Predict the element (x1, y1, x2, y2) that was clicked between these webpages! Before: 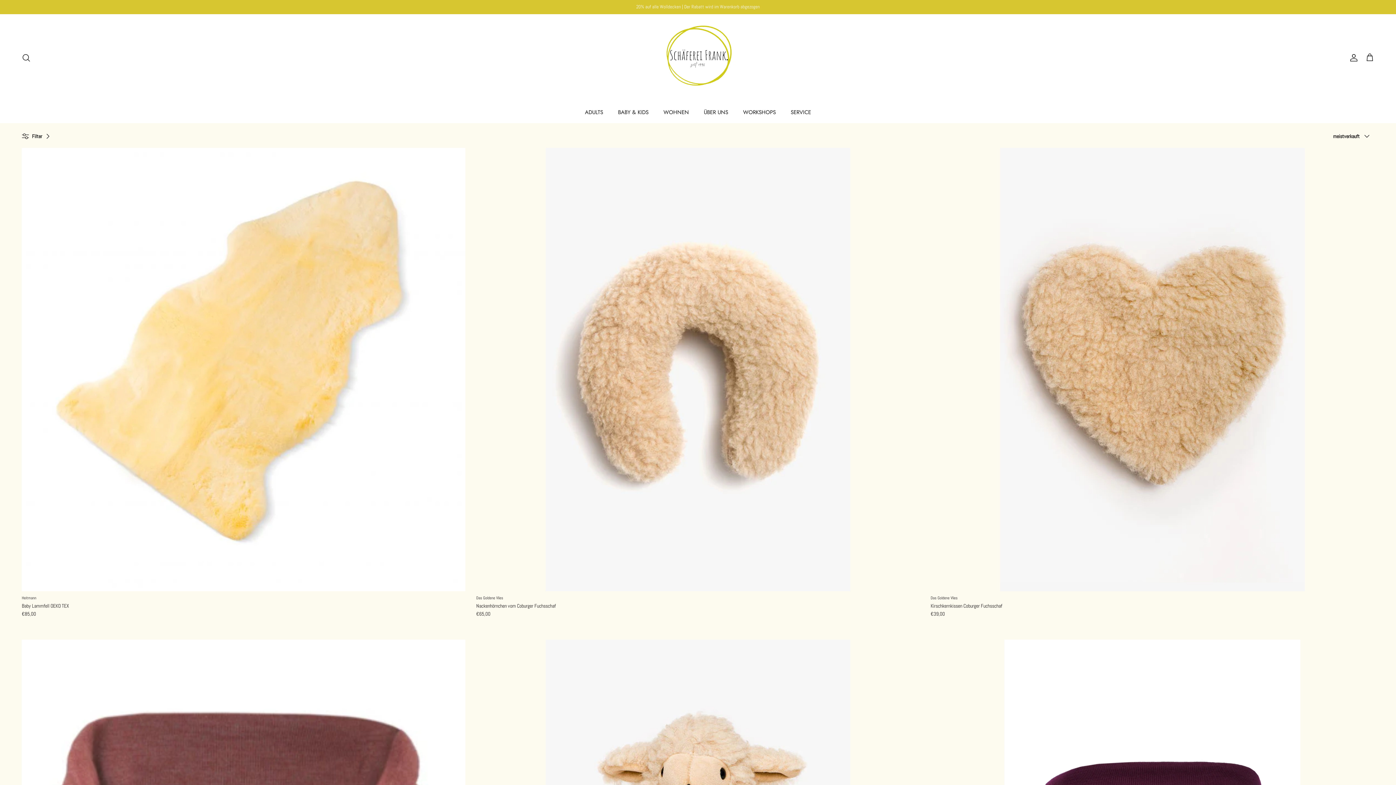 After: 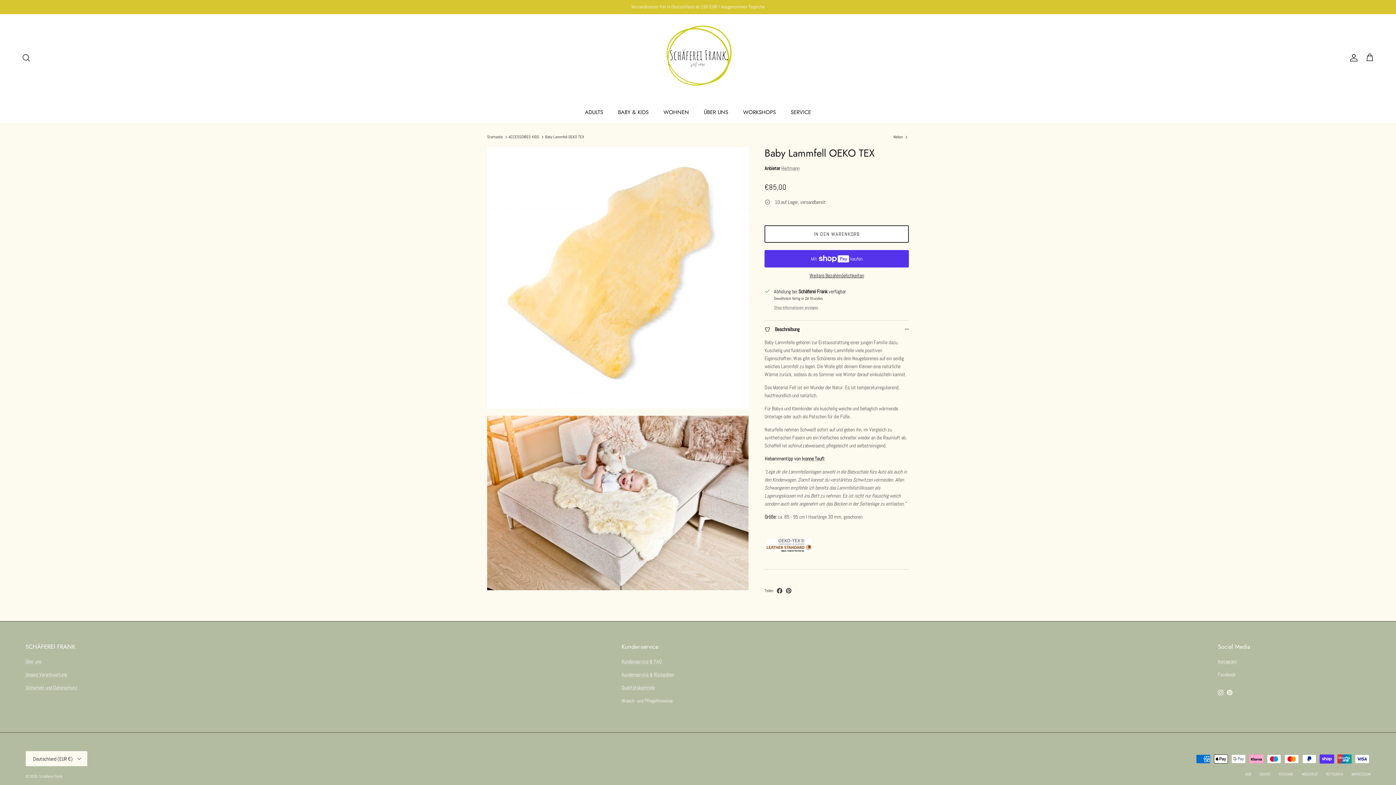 Action: label: Heitmann
Baby Lammfell OEKO TEX
Normaler Preis
€85,00 bbox: (21, 595, 465, 618)